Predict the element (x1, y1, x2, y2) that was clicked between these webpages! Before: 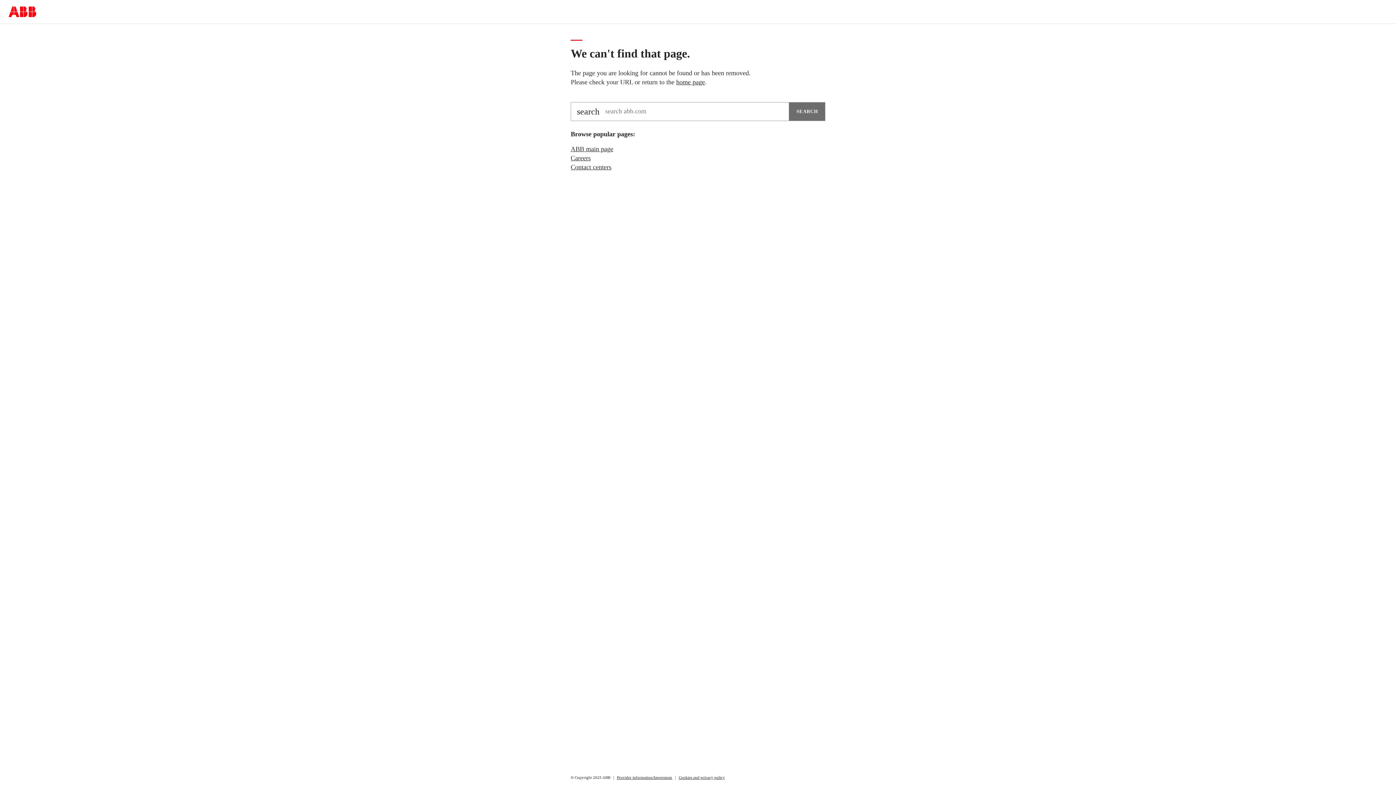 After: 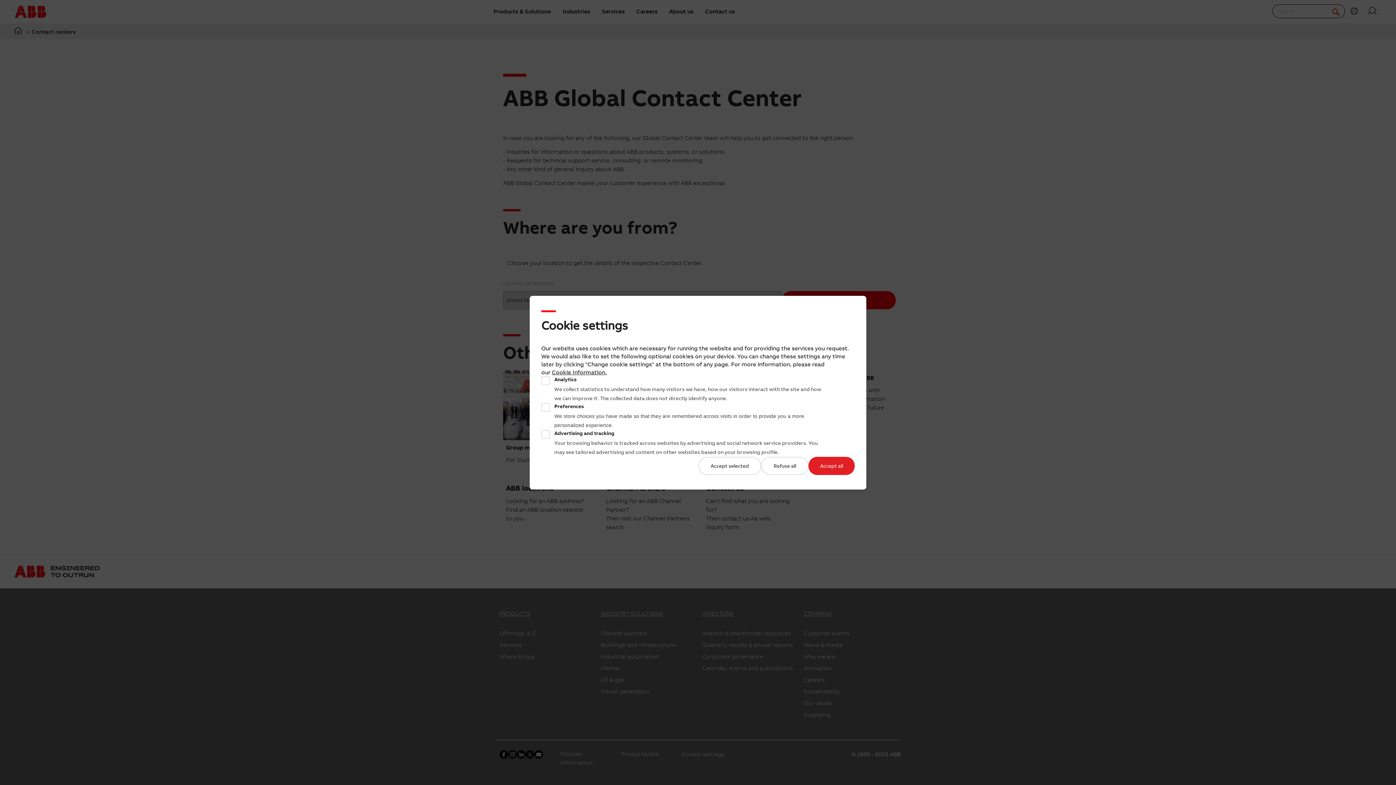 Action: bbox: (570, 163, 611, 170) label: Contact centers